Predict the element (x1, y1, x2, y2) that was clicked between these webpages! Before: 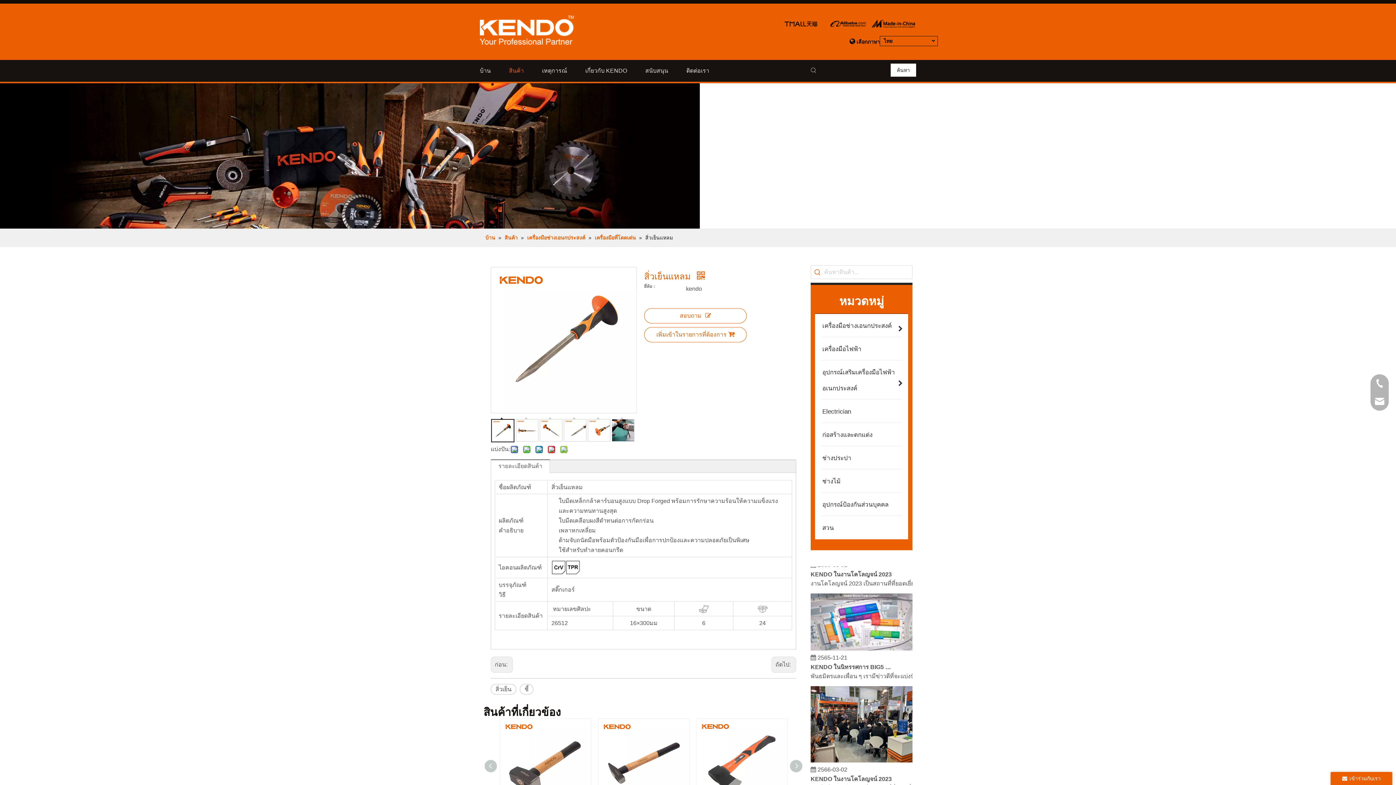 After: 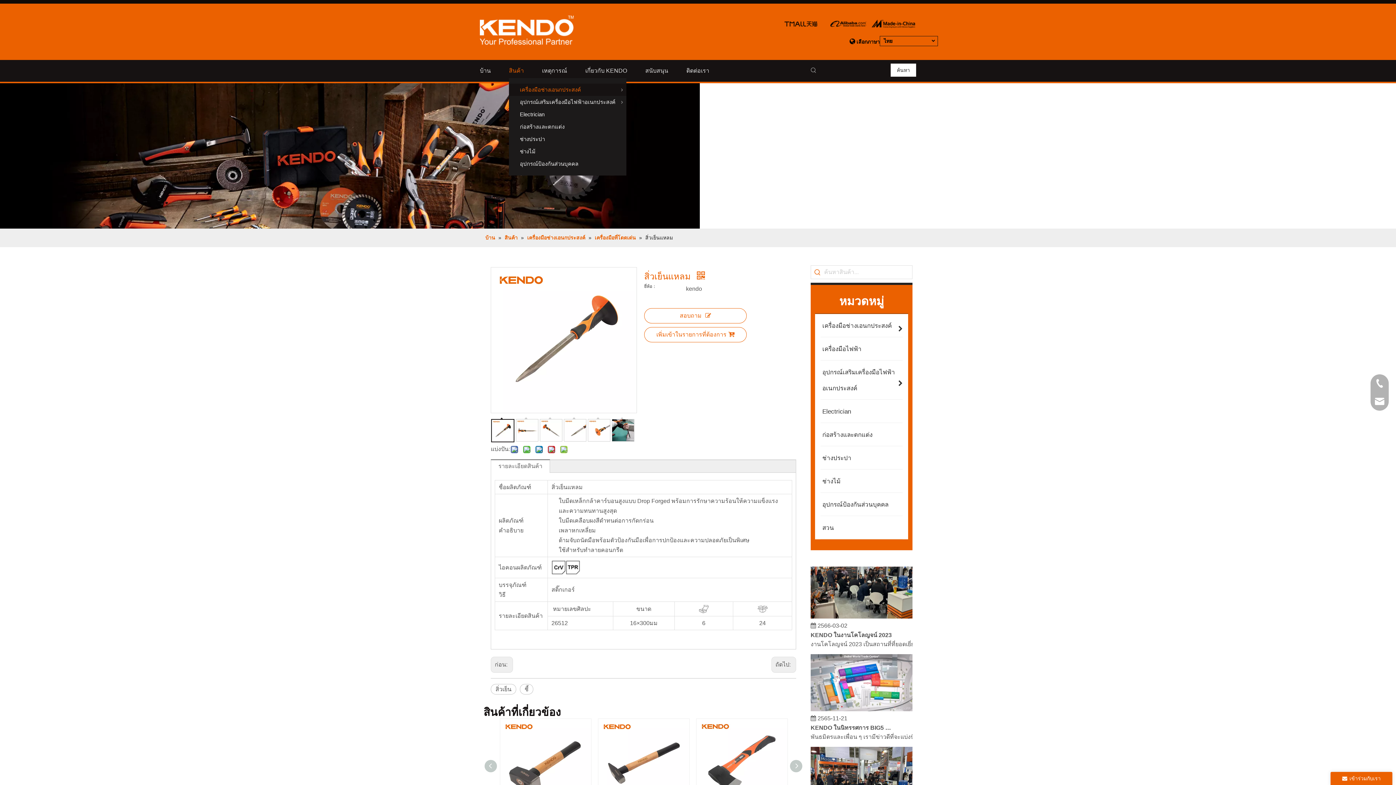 Action: label: สินค้า bbox: (509, 63, 542, 78)